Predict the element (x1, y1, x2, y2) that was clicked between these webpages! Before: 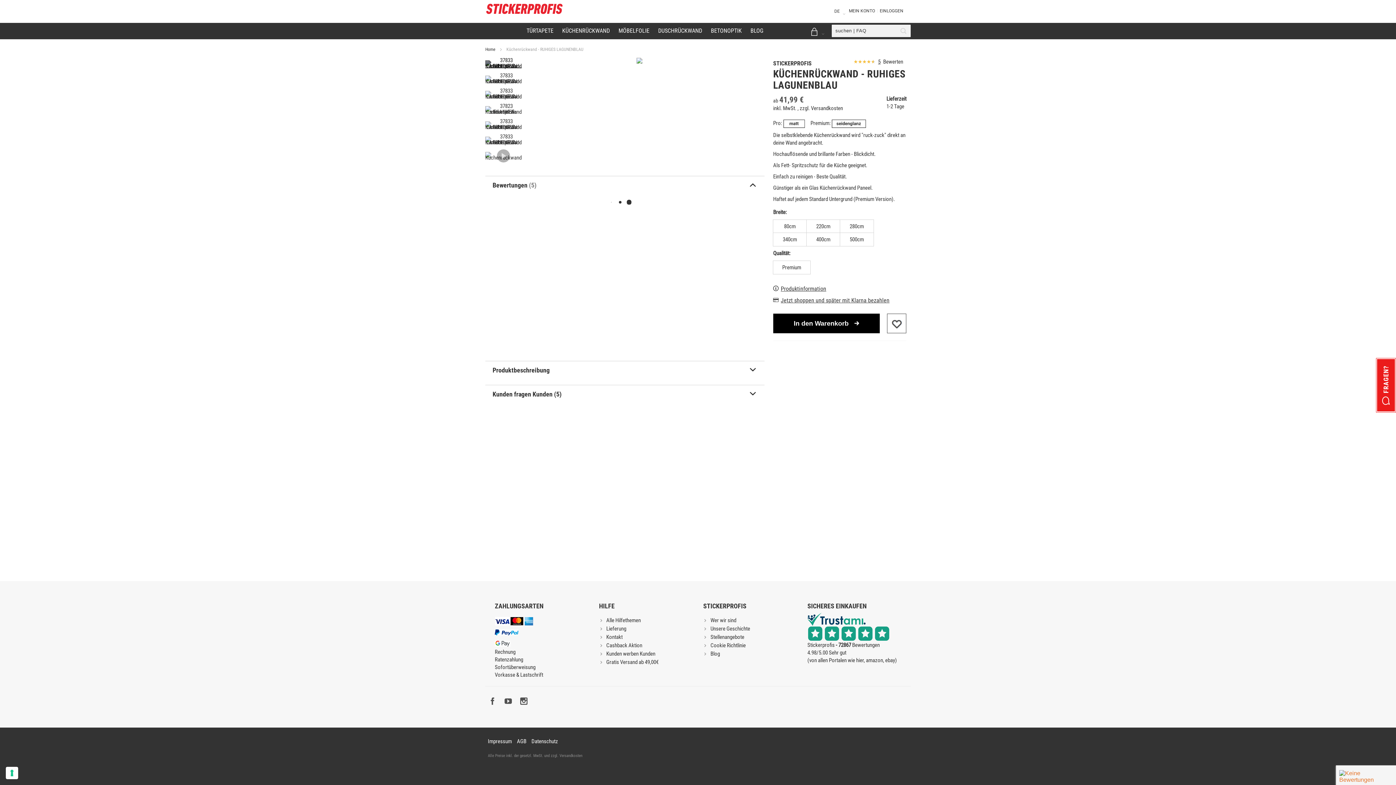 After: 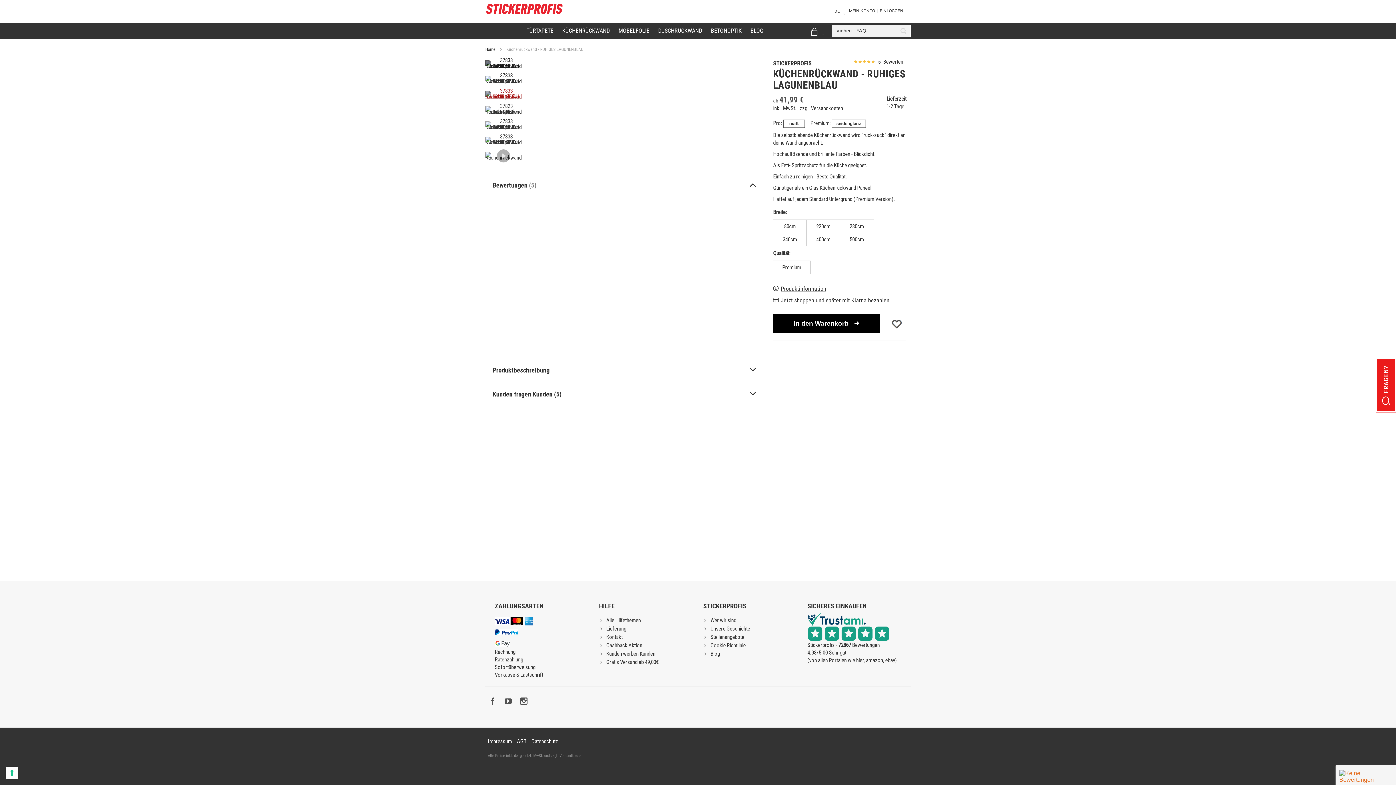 Action: bbox: (485, 90, 521, 98)